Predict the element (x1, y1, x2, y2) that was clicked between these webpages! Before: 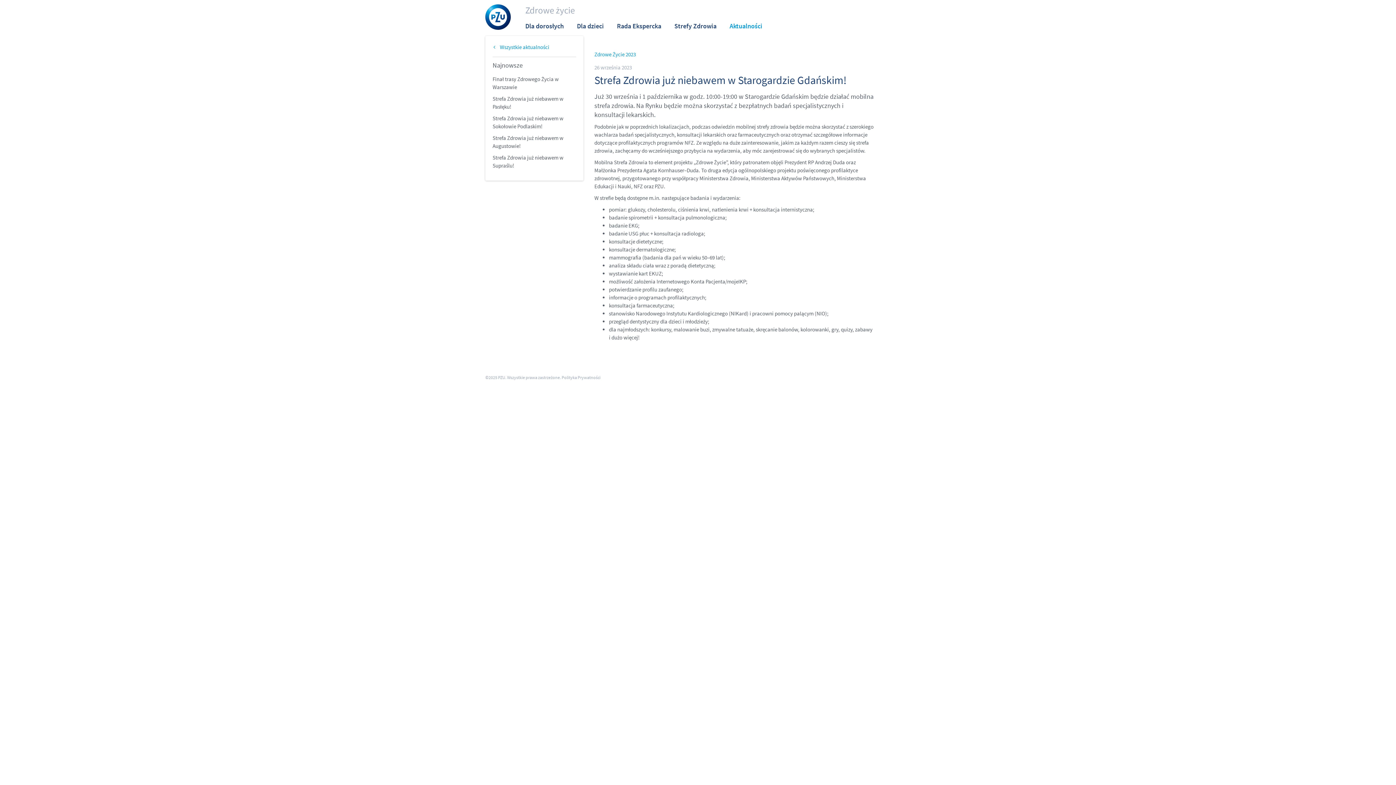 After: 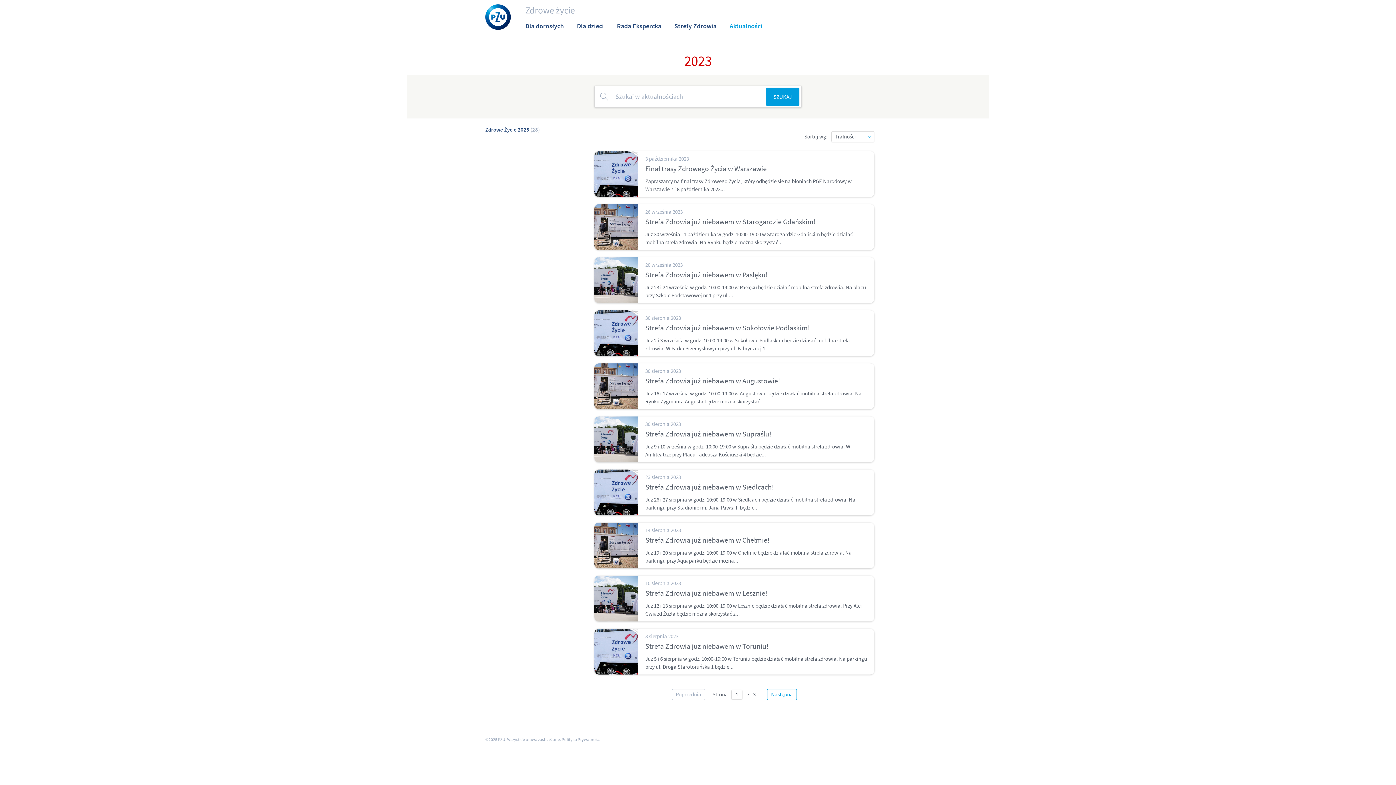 Action: label: Zdrowe Życie 2023 bbox: (594, 50, 636, 58)